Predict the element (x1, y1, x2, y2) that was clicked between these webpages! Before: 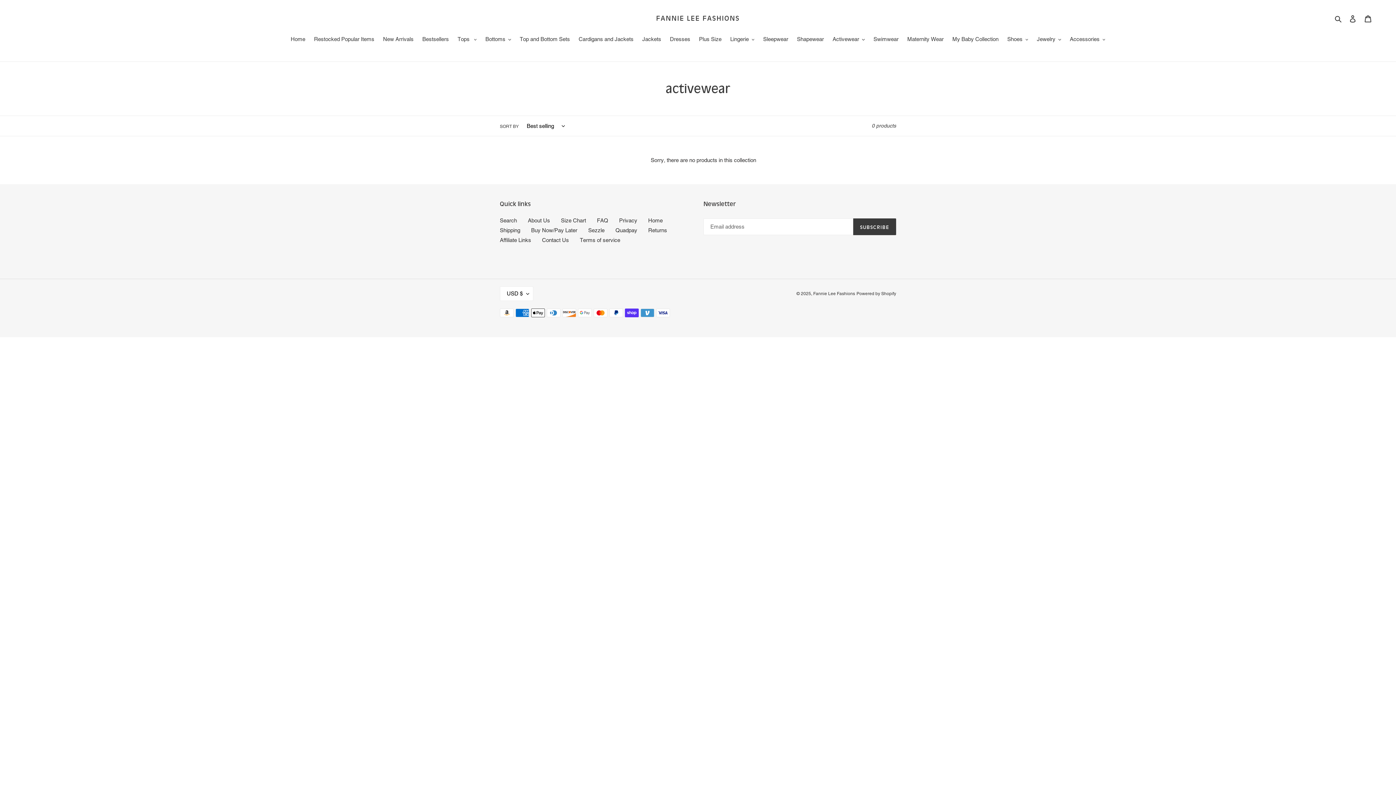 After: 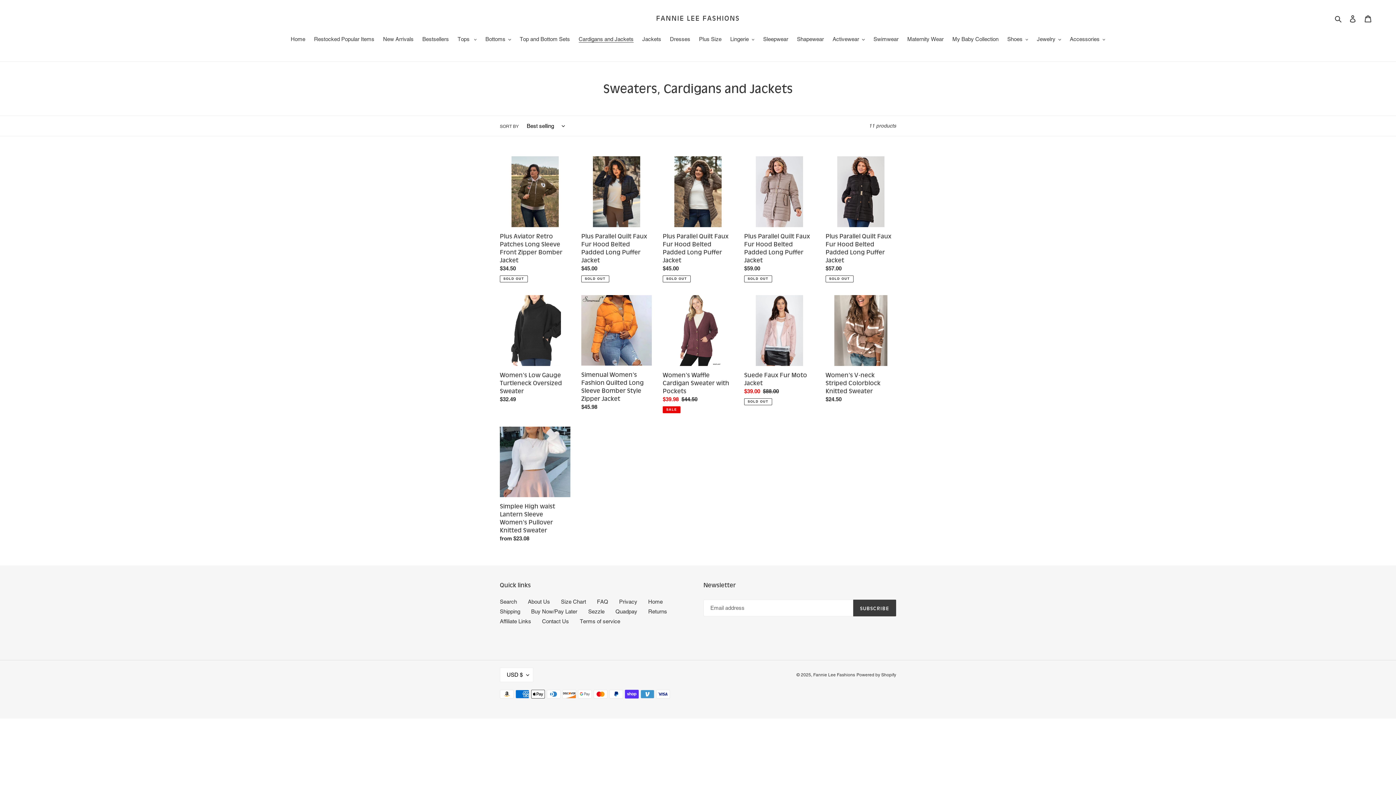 Action: bbox: (575, 35, 637, 44) label: Cardigans and Jackets